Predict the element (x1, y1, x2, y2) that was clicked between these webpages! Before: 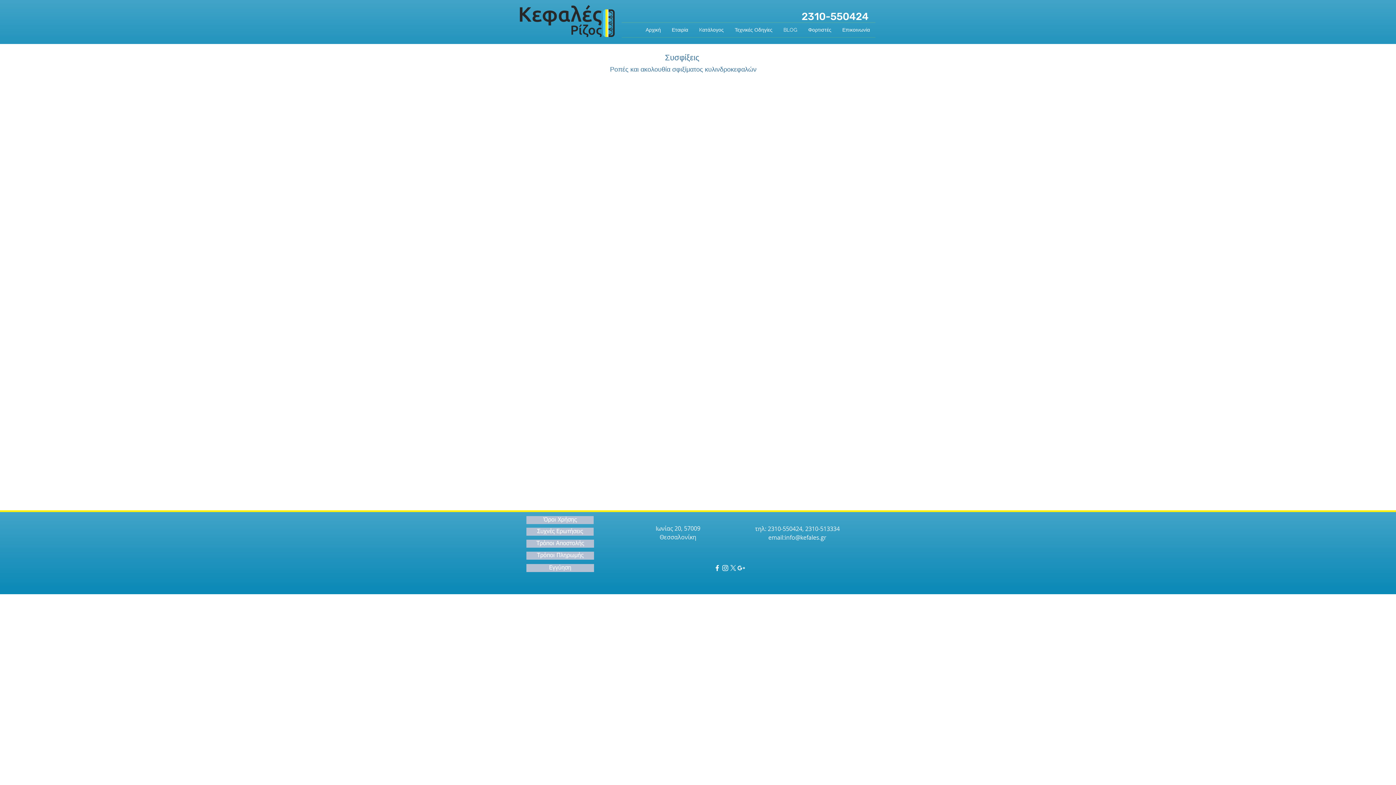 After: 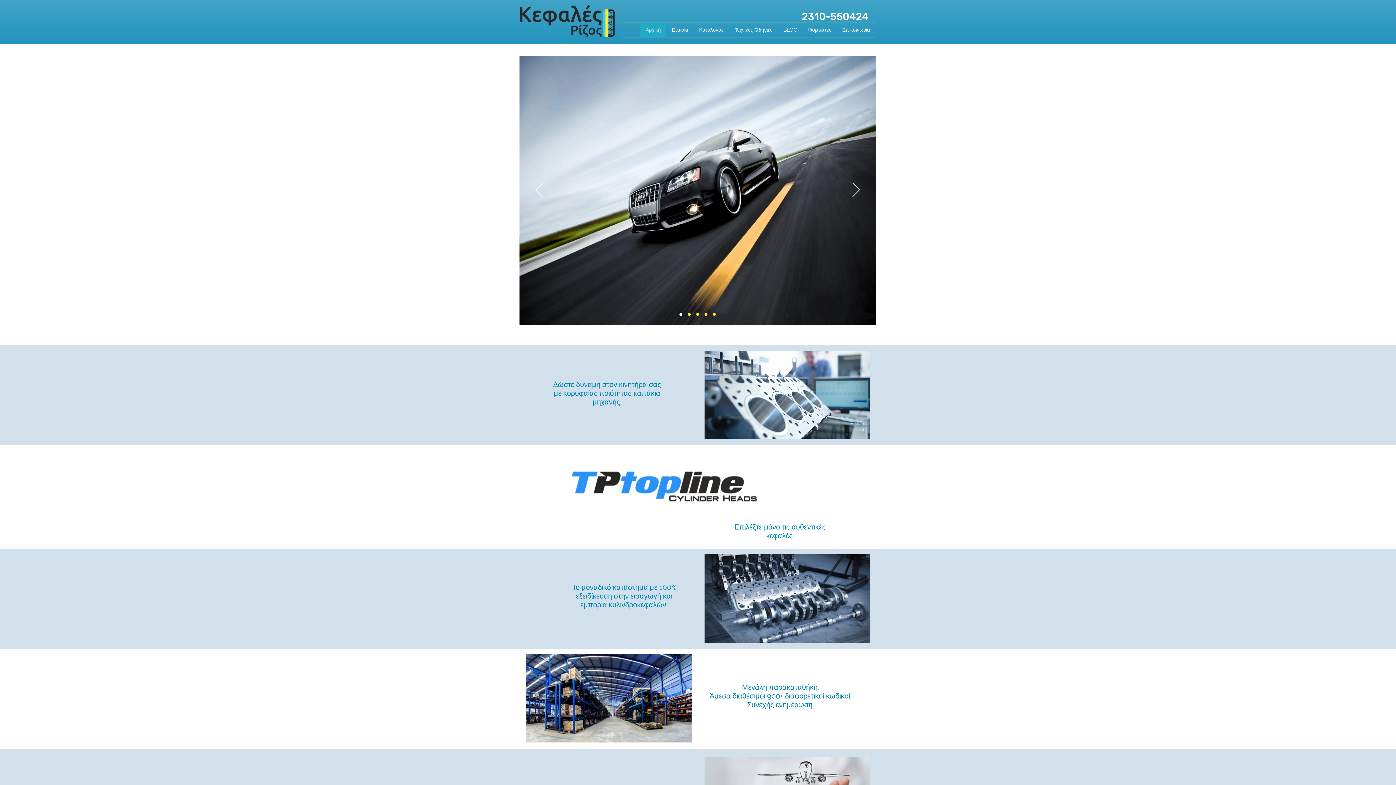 Action: label: Αρχική bbox: (640, 22, 666, 37)